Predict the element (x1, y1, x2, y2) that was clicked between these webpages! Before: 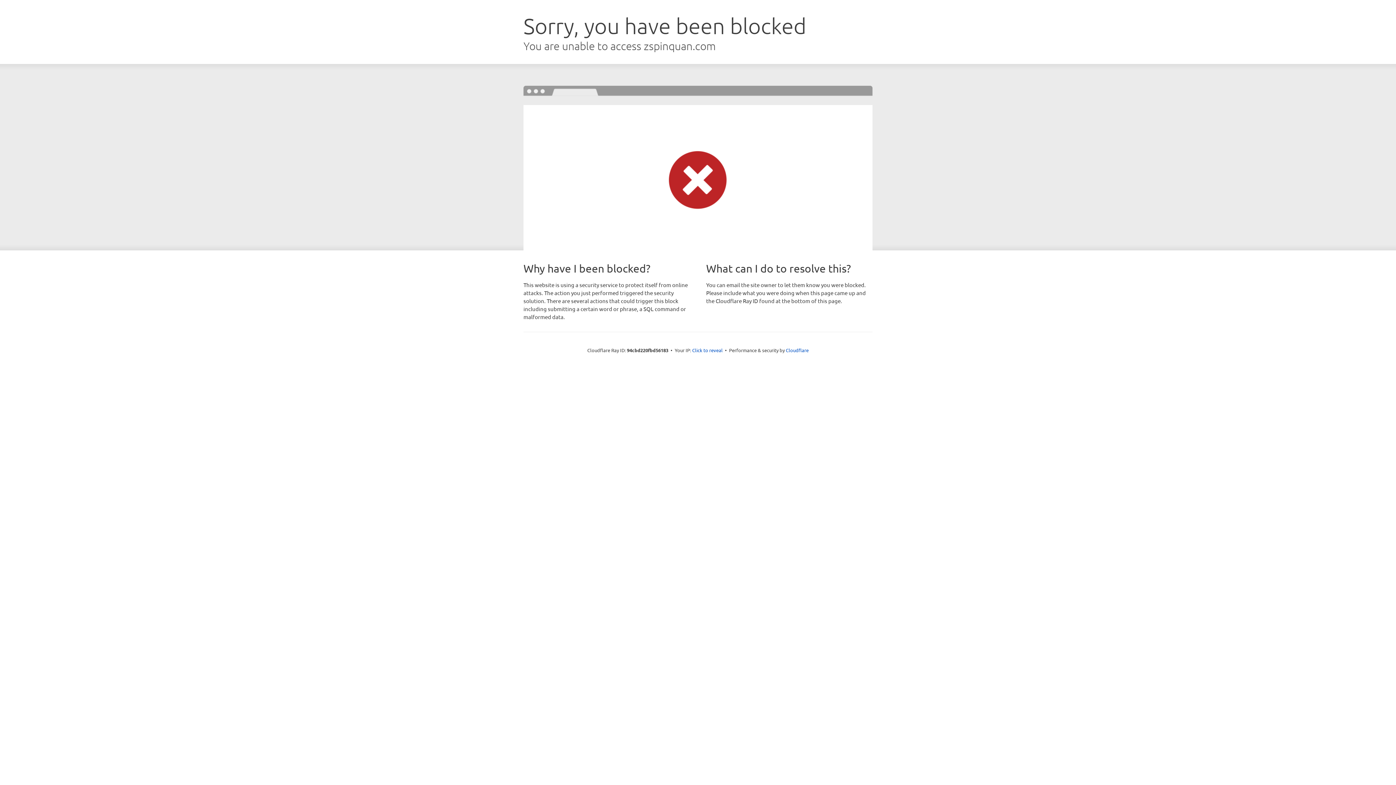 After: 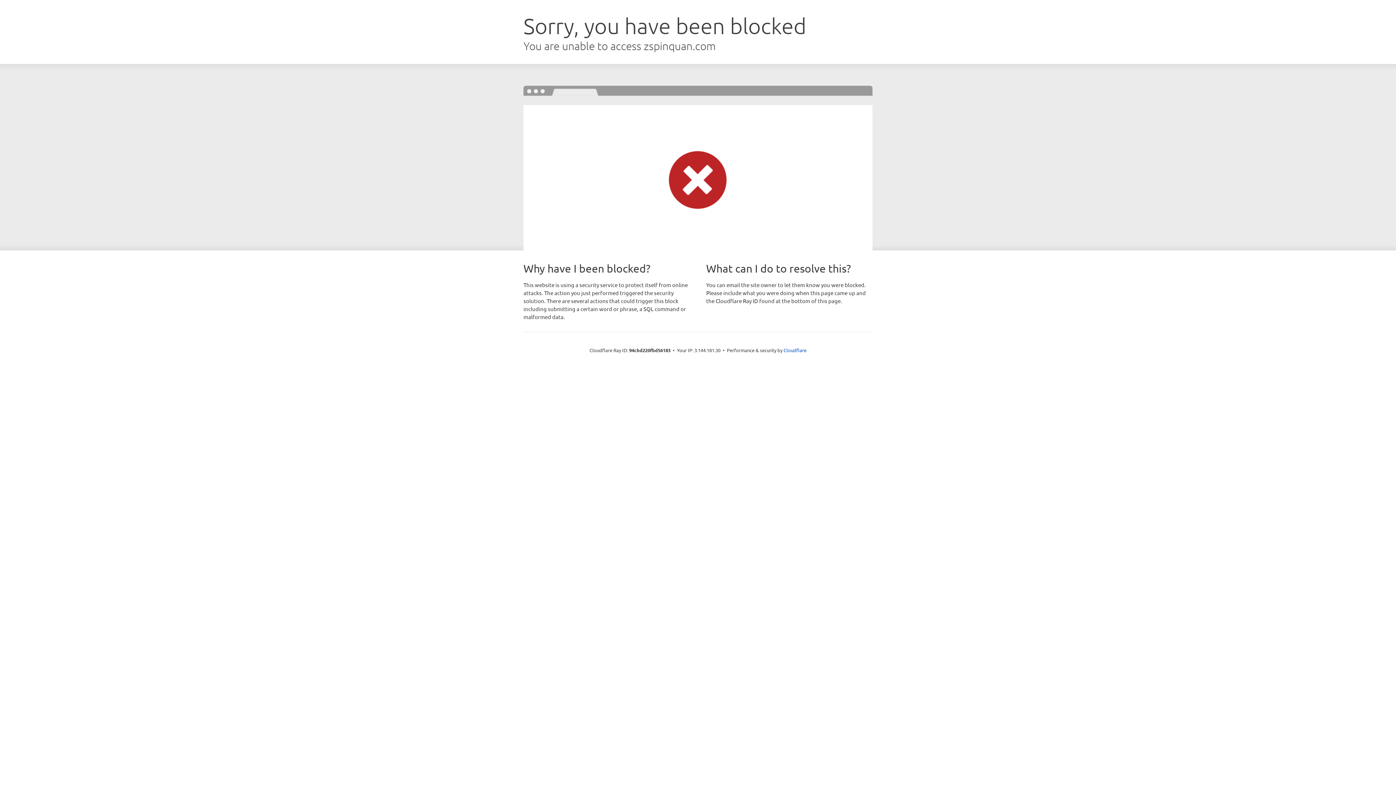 Action: label: Click to reveal bbox: (692, 346, 722, 353)